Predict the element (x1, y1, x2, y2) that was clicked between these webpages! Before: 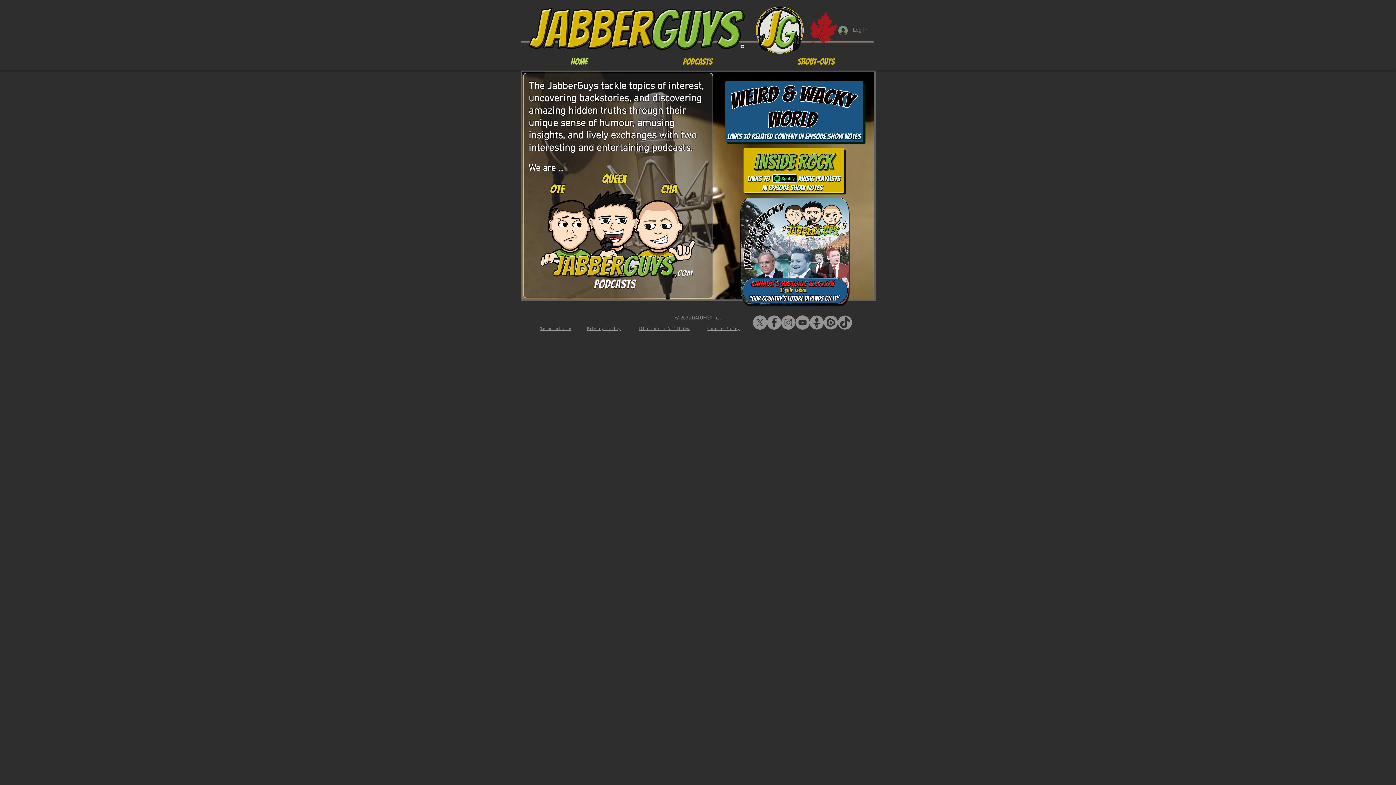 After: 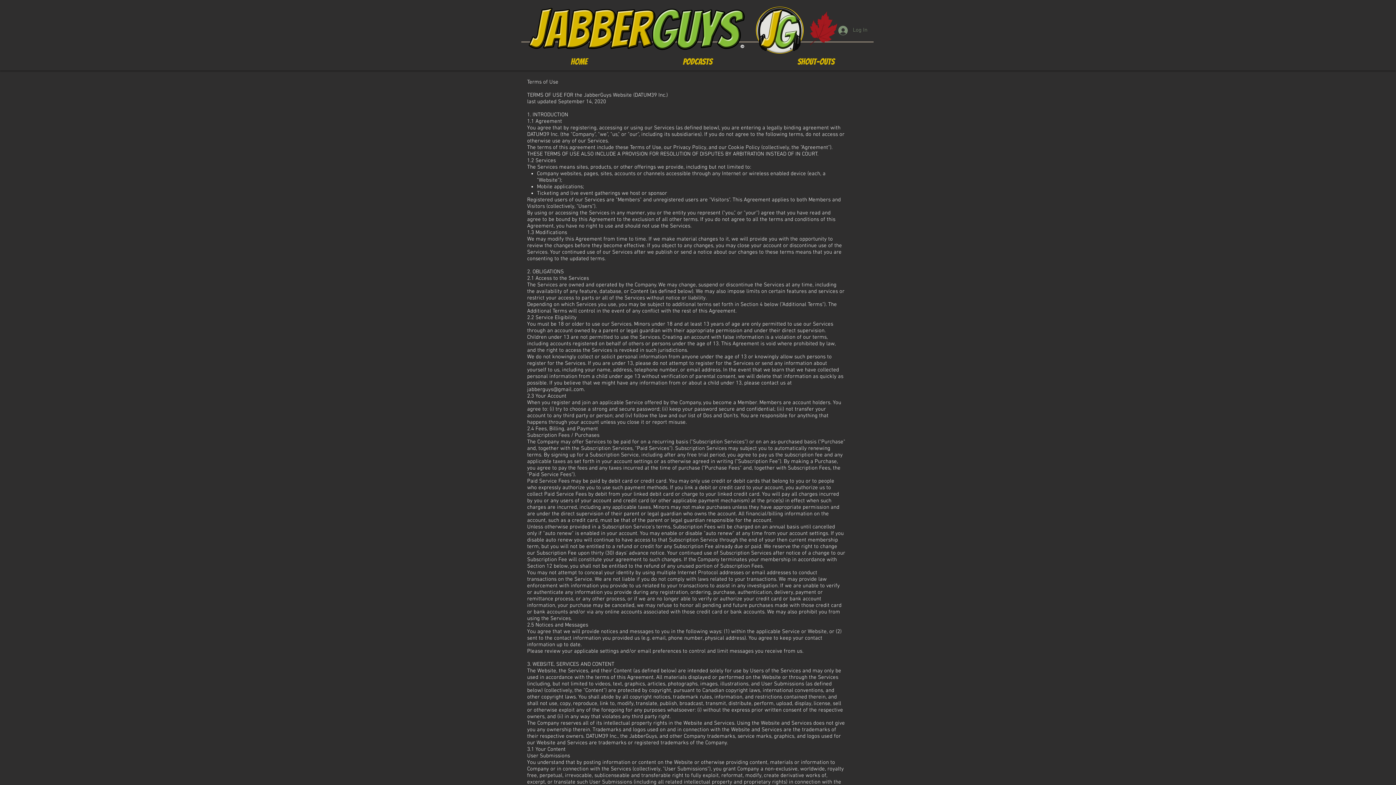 Action: label: Terms of Use bbox: (540, 326, 571, 331)